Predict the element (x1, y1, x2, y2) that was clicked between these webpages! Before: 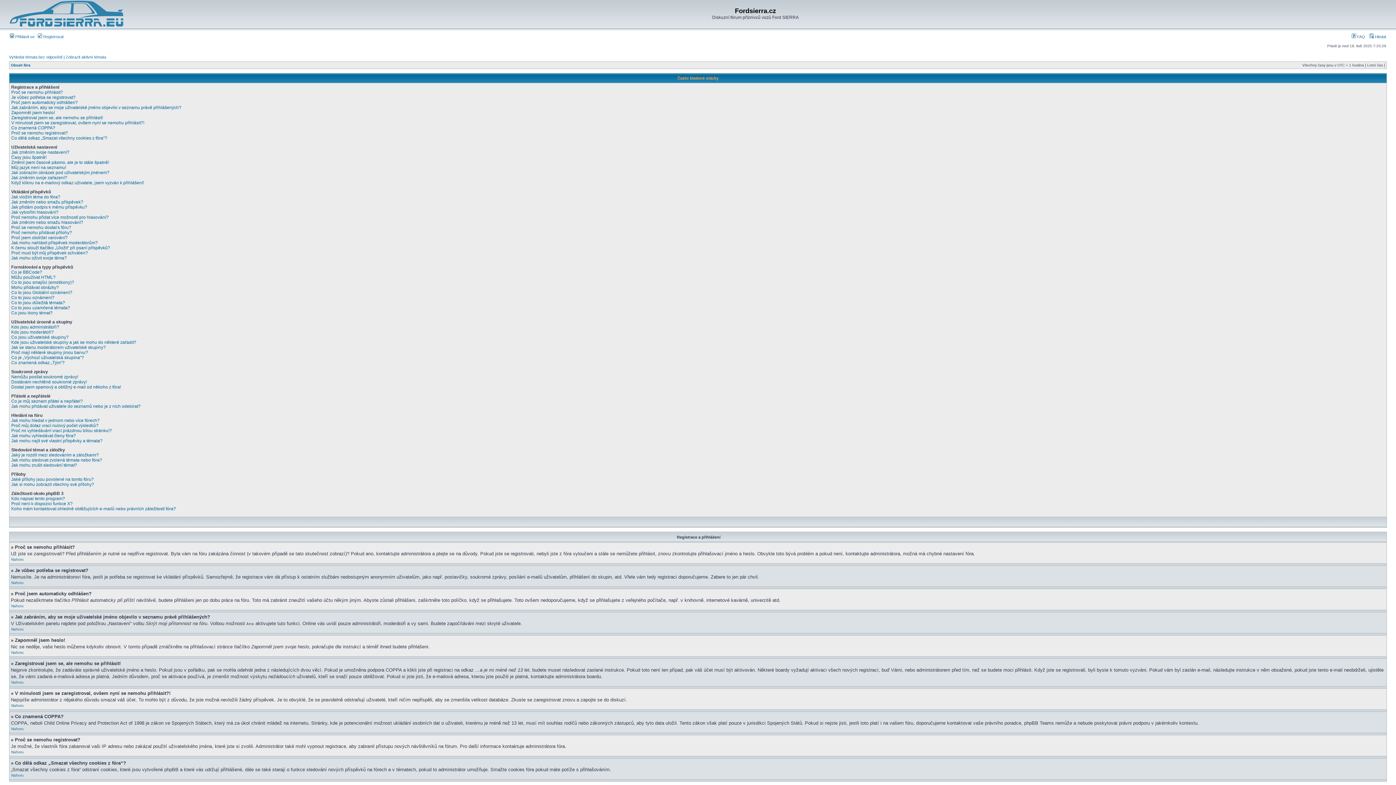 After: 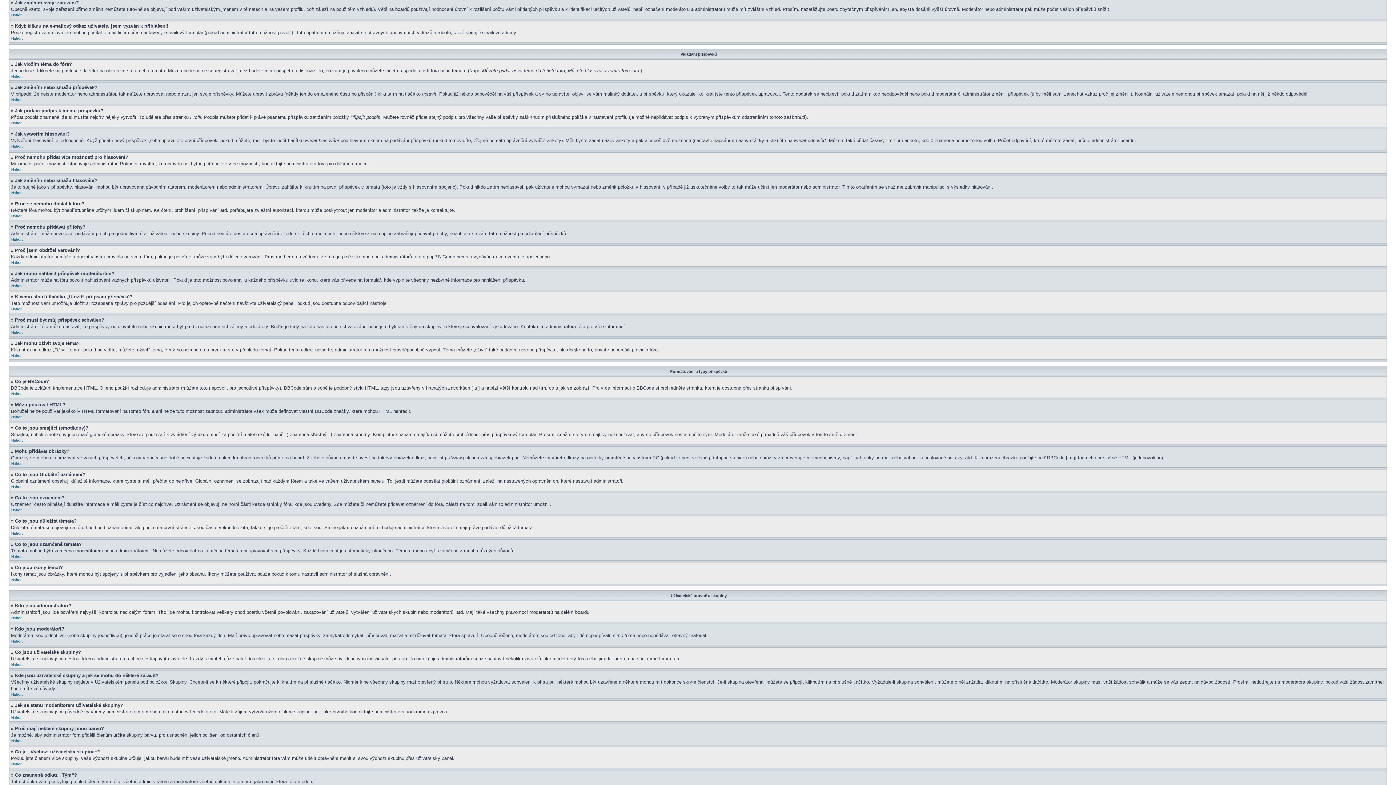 Action: label: Jak změním svoje zařazení? bbox: (11, 175, 67, 180)